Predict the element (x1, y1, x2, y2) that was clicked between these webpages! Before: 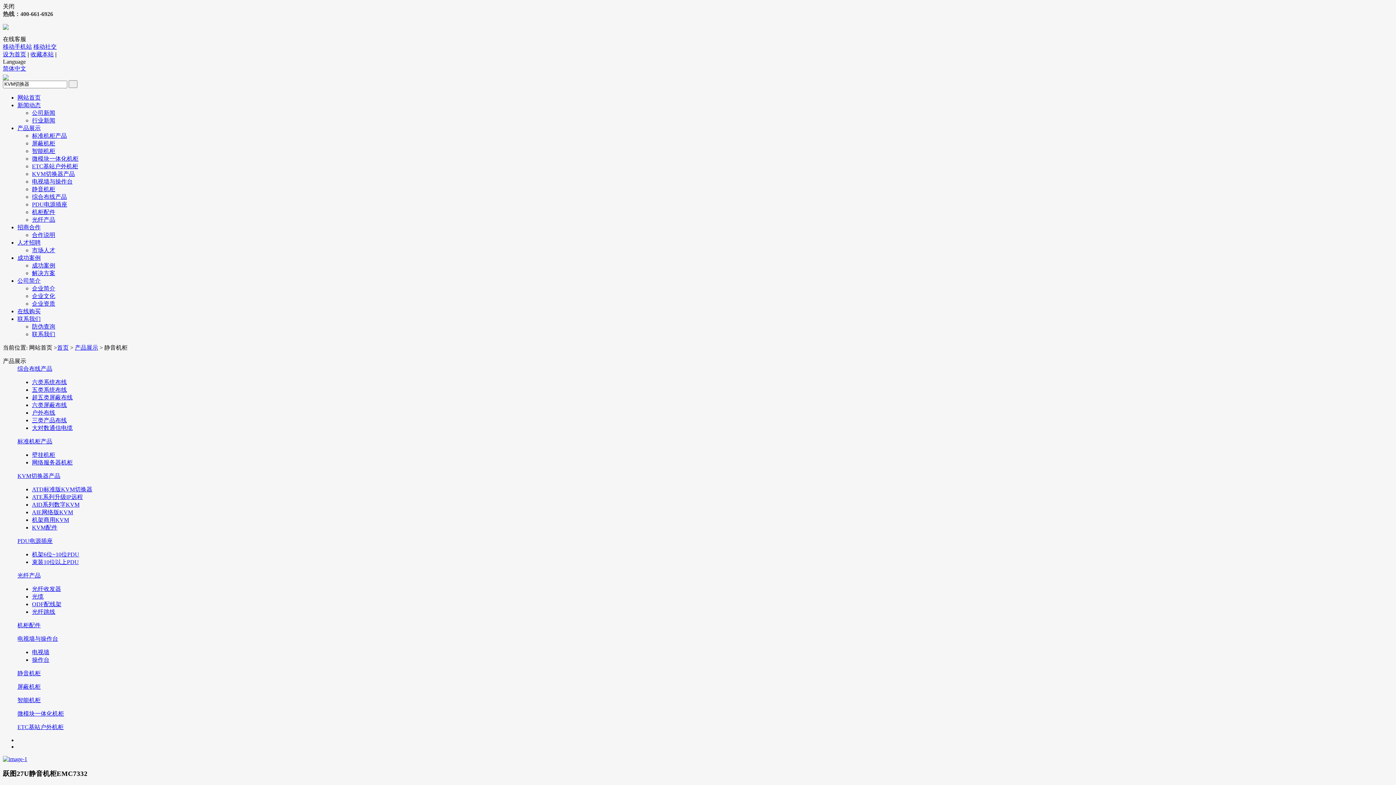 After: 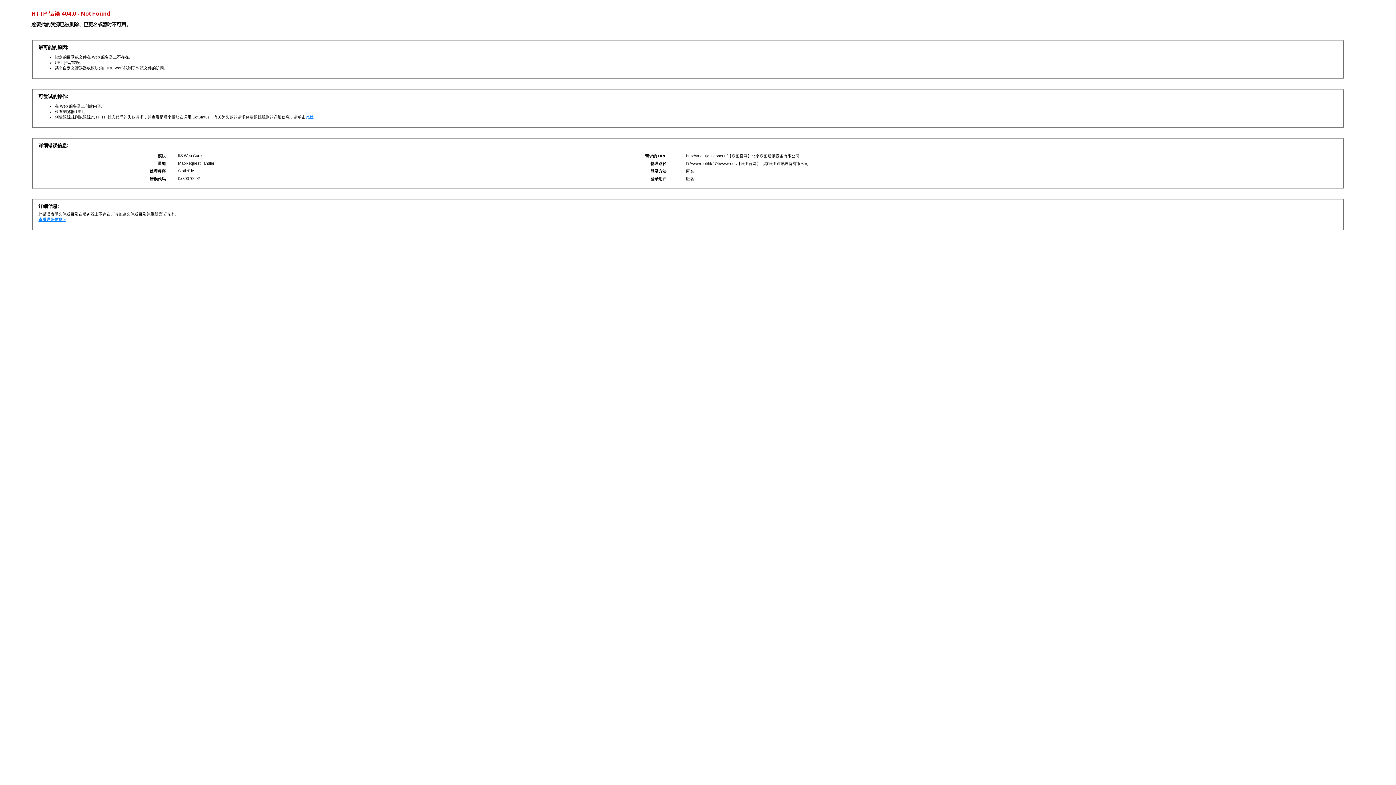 Action: bbox: (57, 344, 68, 350) label: 首页